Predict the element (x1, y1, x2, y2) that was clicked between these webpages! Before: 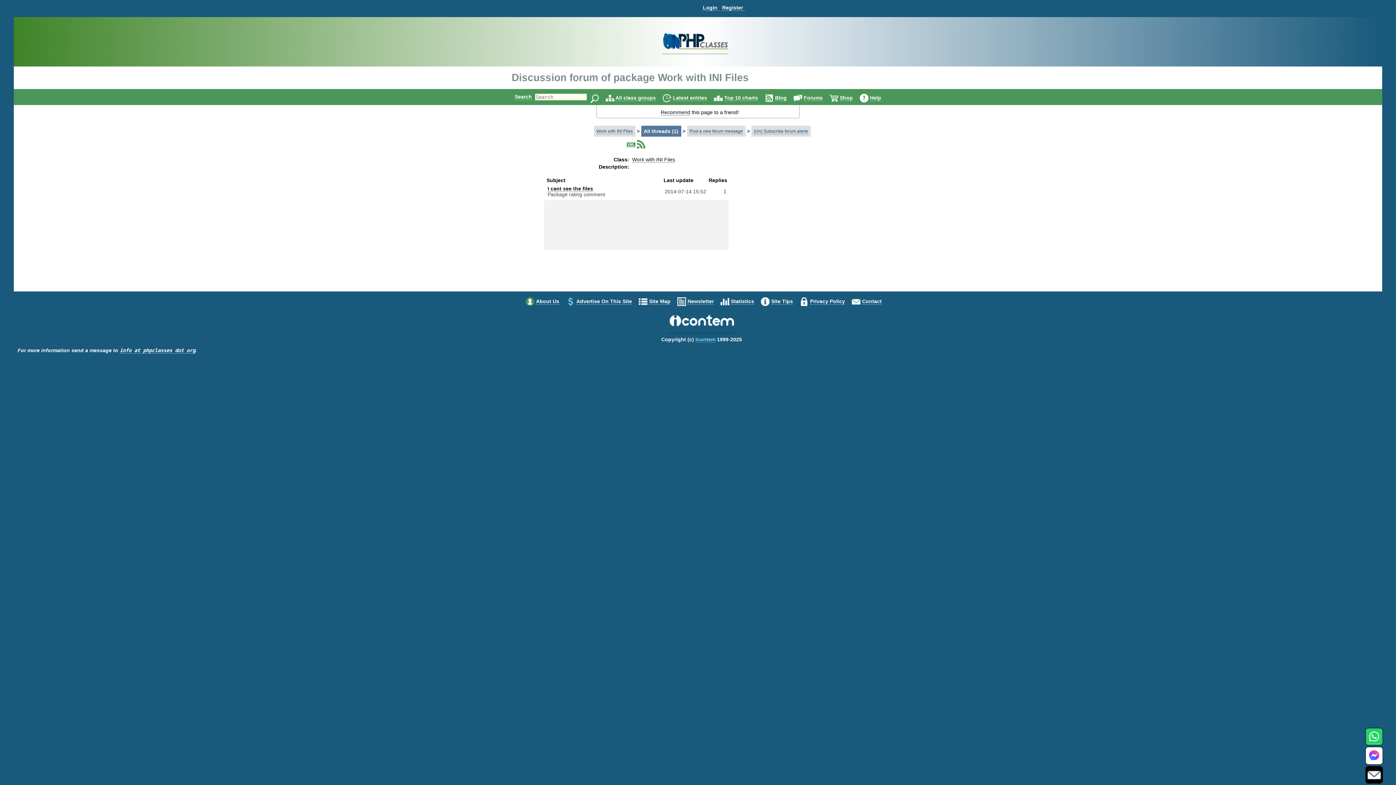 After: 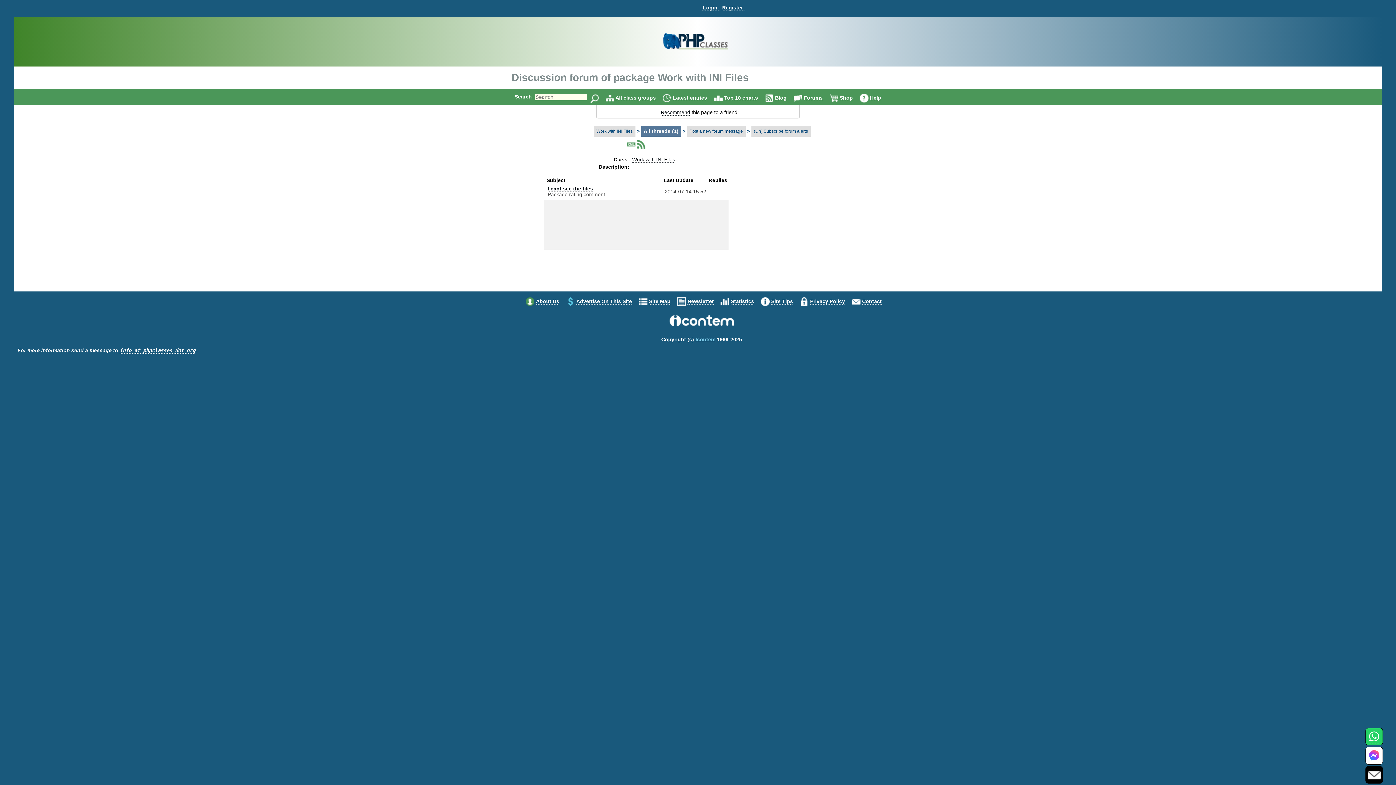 Action: label: Icontem bbox: (695, 336, 715, 342)